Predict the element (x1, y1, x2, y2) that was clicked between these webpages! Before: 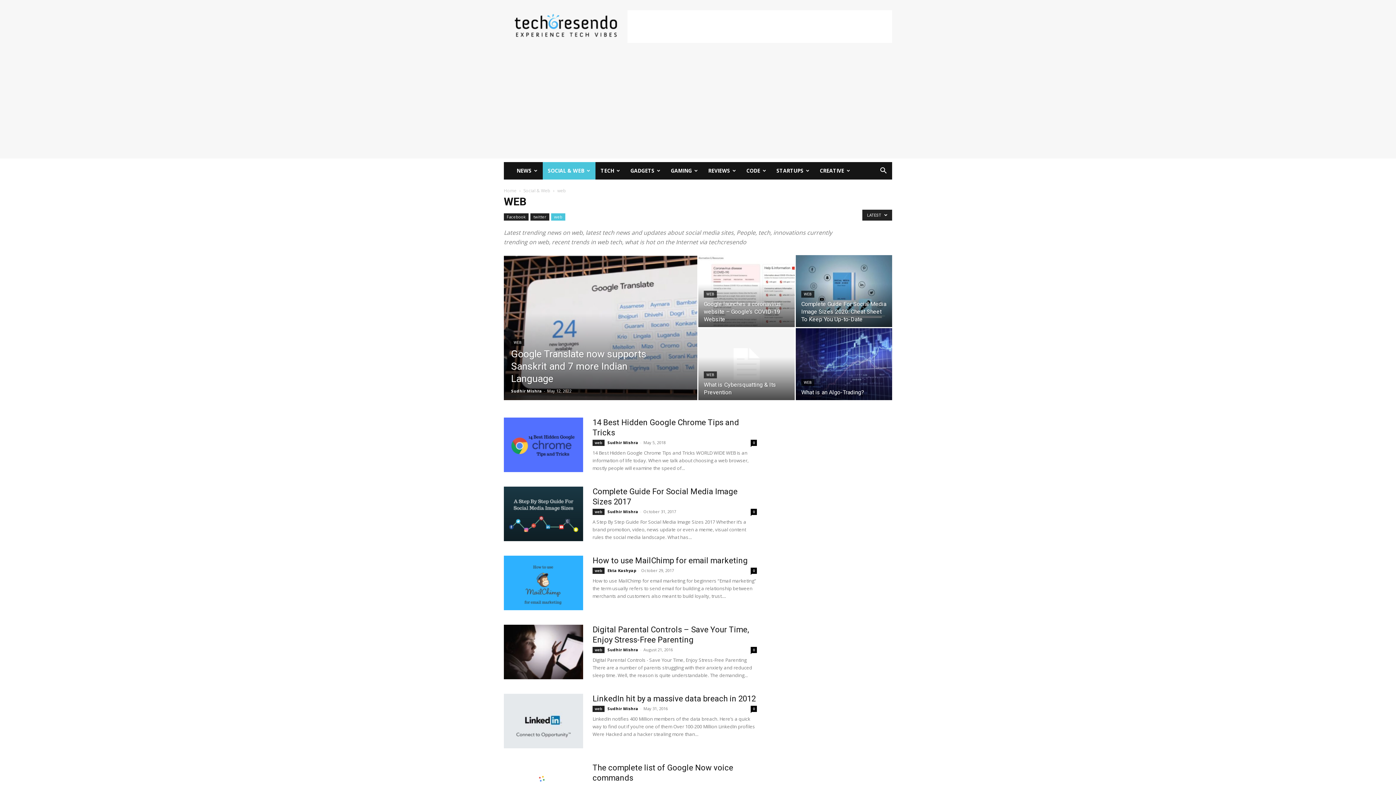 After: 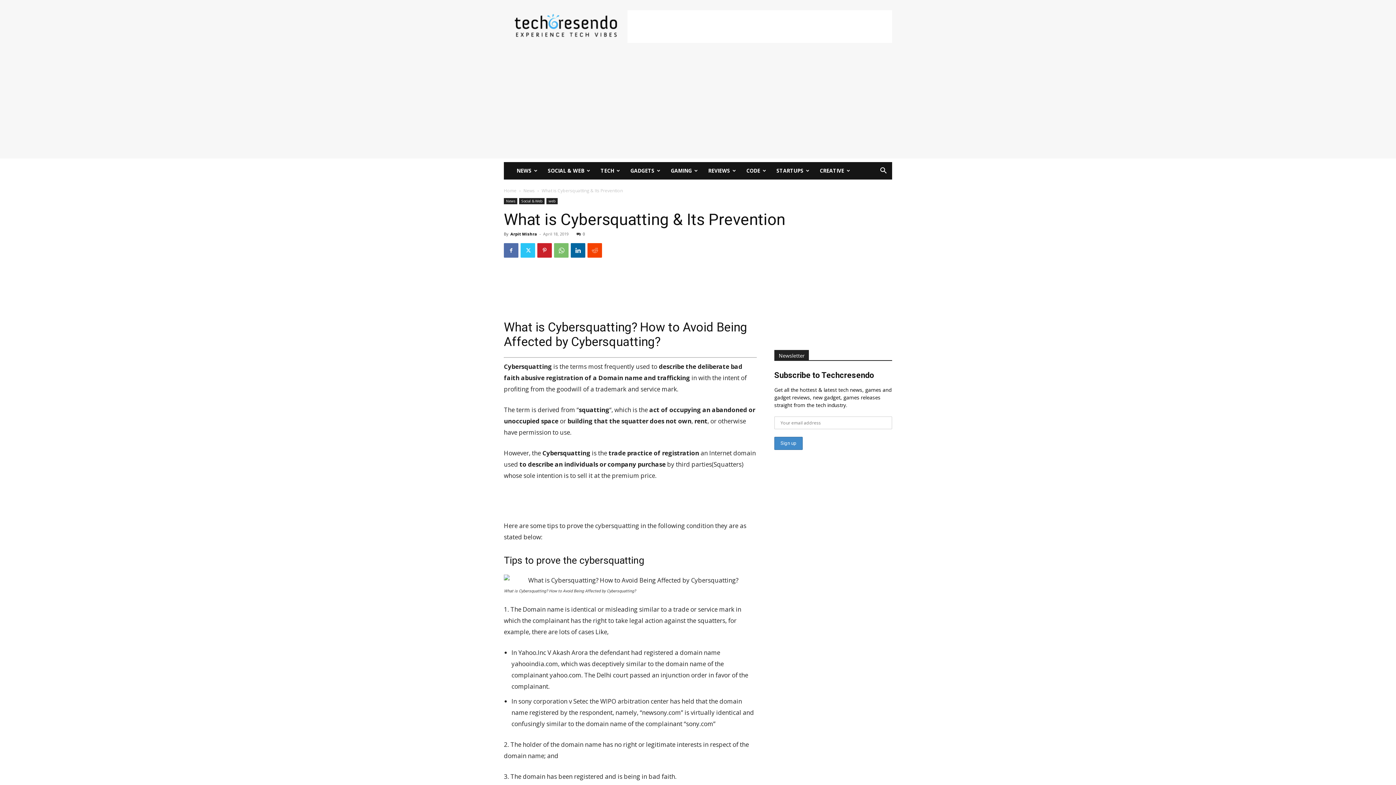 Action: bbox: (698, 328, 794, 400)